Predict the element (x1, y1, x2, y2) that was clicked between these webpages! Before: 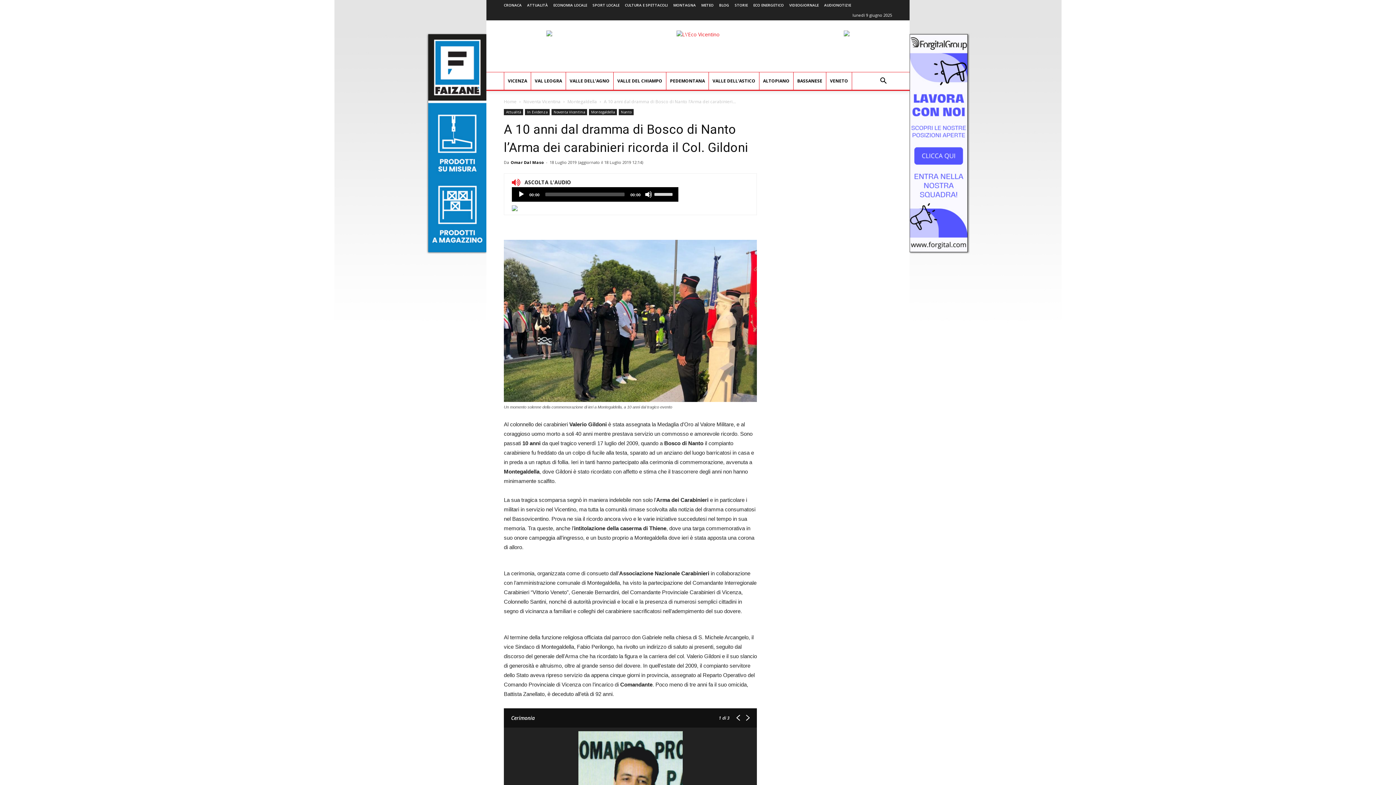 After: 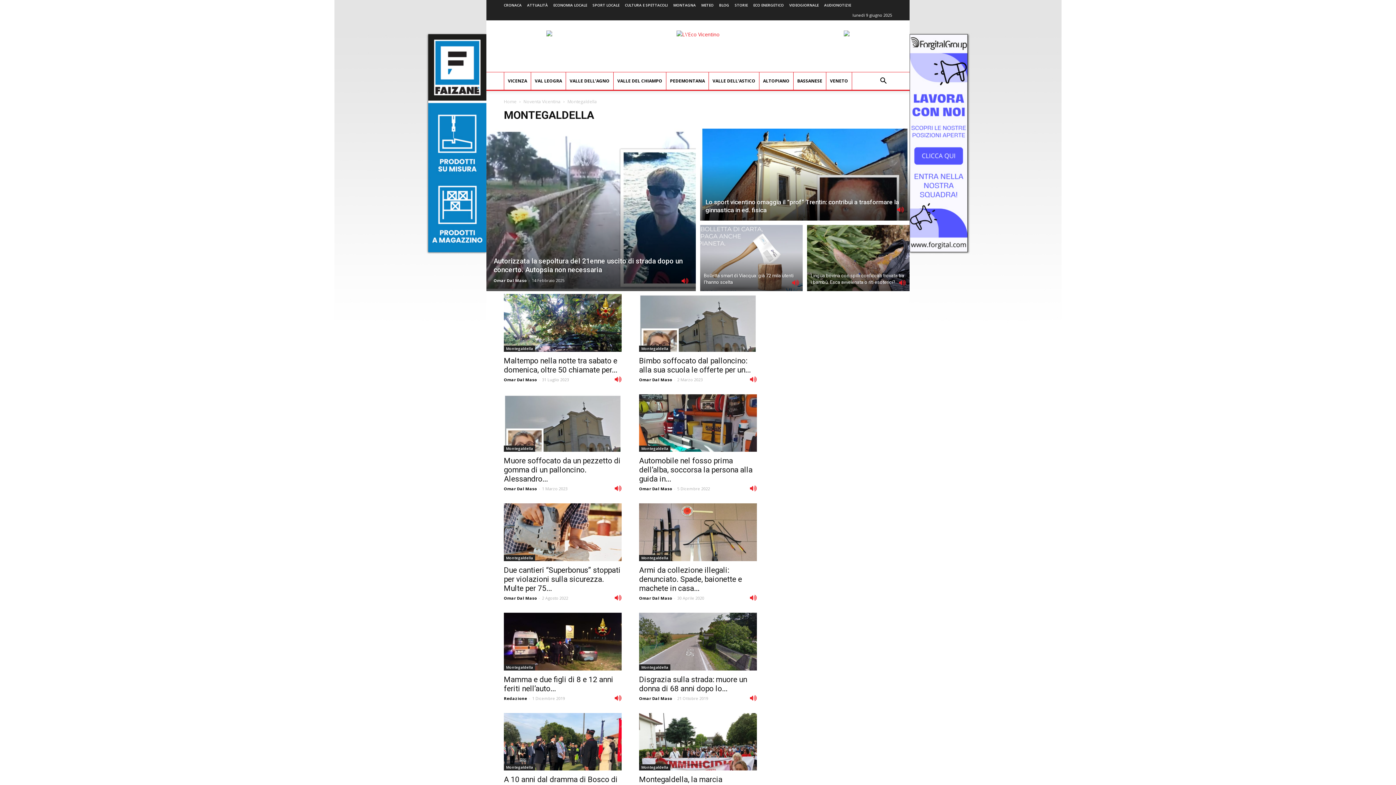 Action: label: Montegaldella bbox: (567, 98, 597, 104)